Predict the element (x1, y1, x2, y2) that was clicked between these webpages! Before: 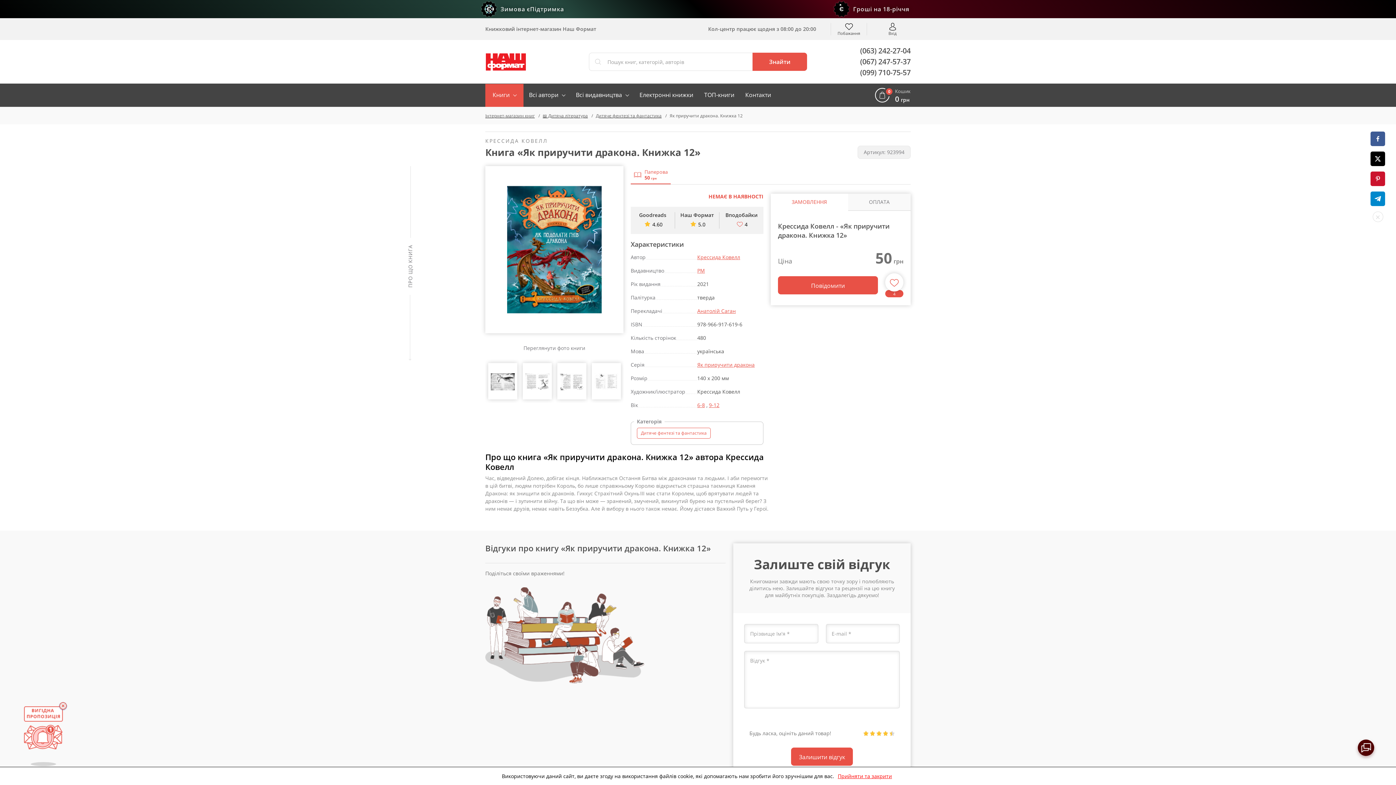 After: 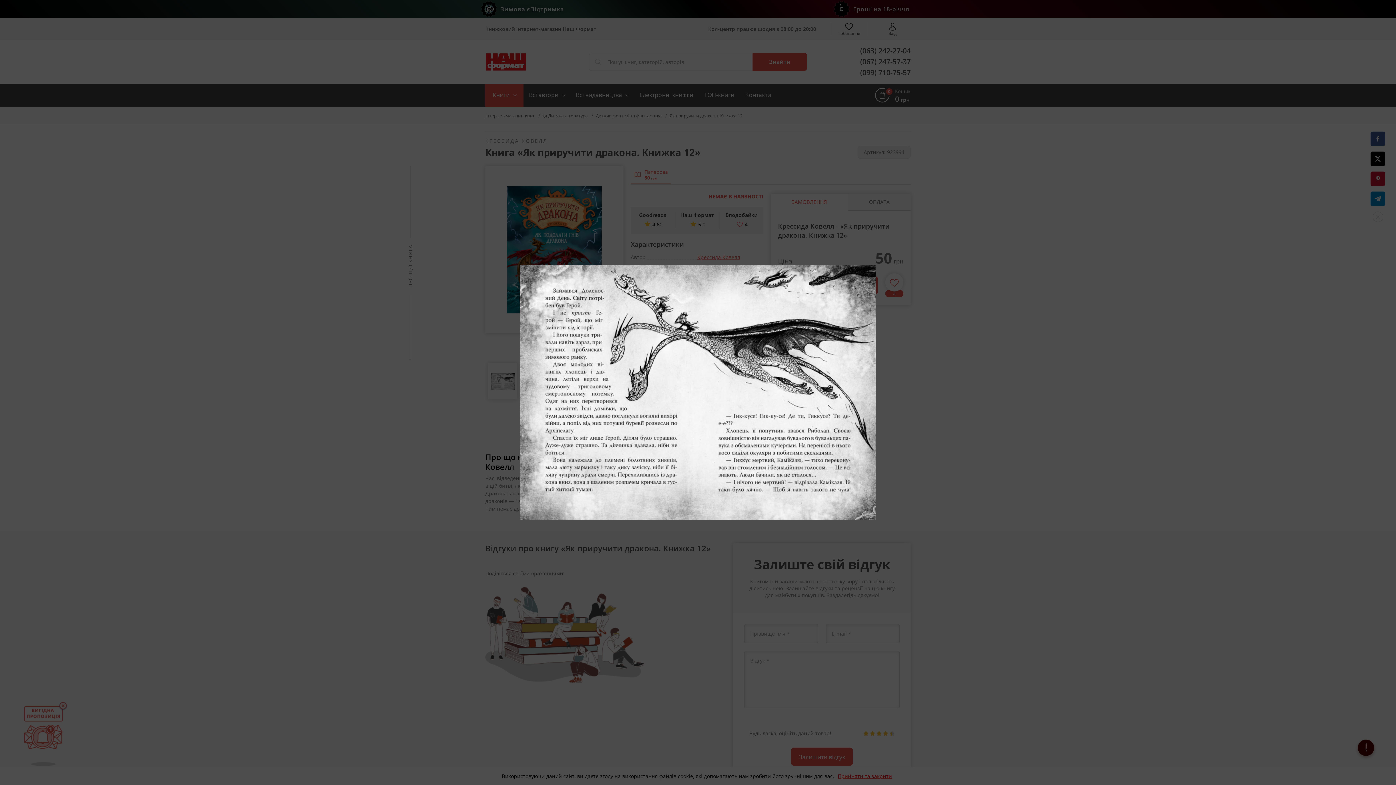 Action: bbox: (488, 363, 517, 399)